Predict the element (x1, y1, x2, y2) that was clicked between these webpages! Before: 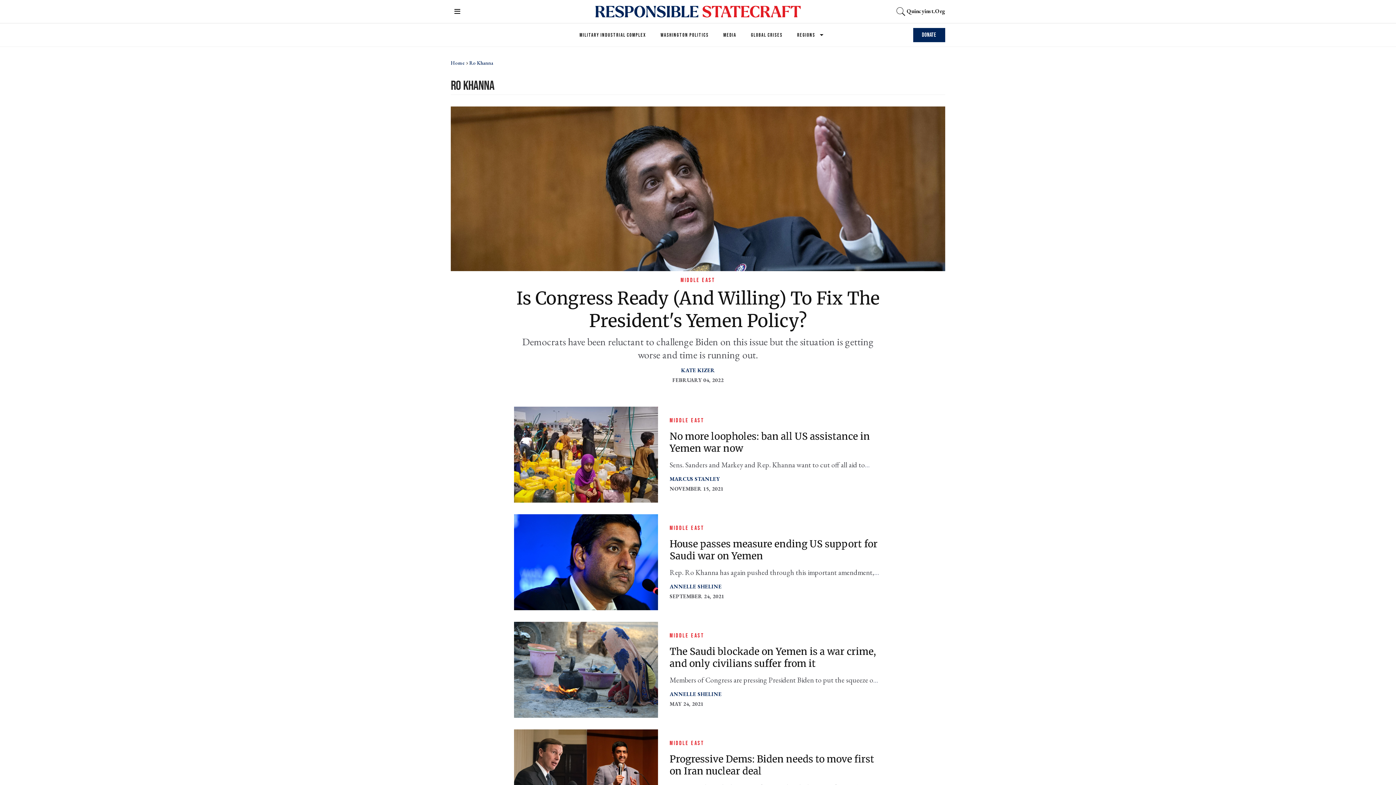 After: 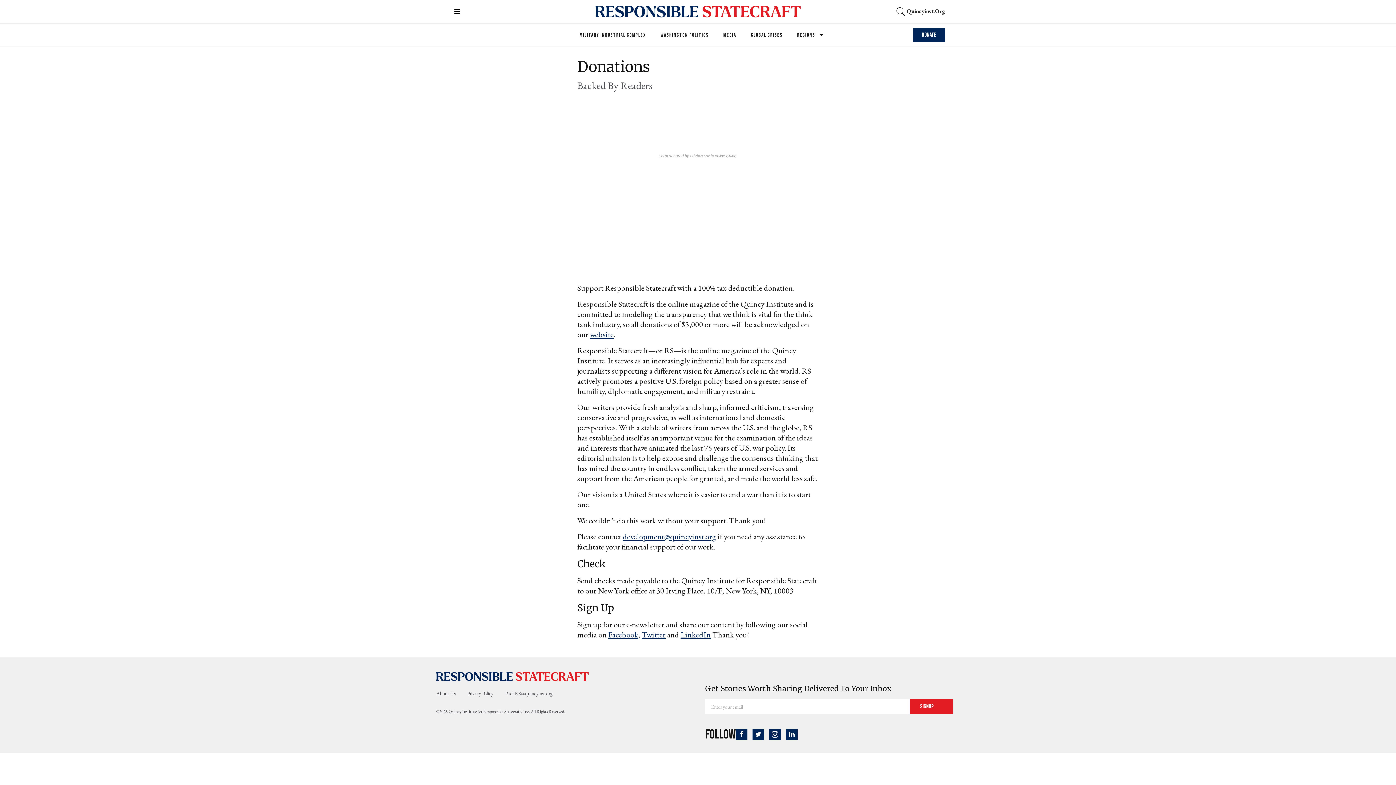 Action: bbox: (913, 28, 945, 42) label: Donate